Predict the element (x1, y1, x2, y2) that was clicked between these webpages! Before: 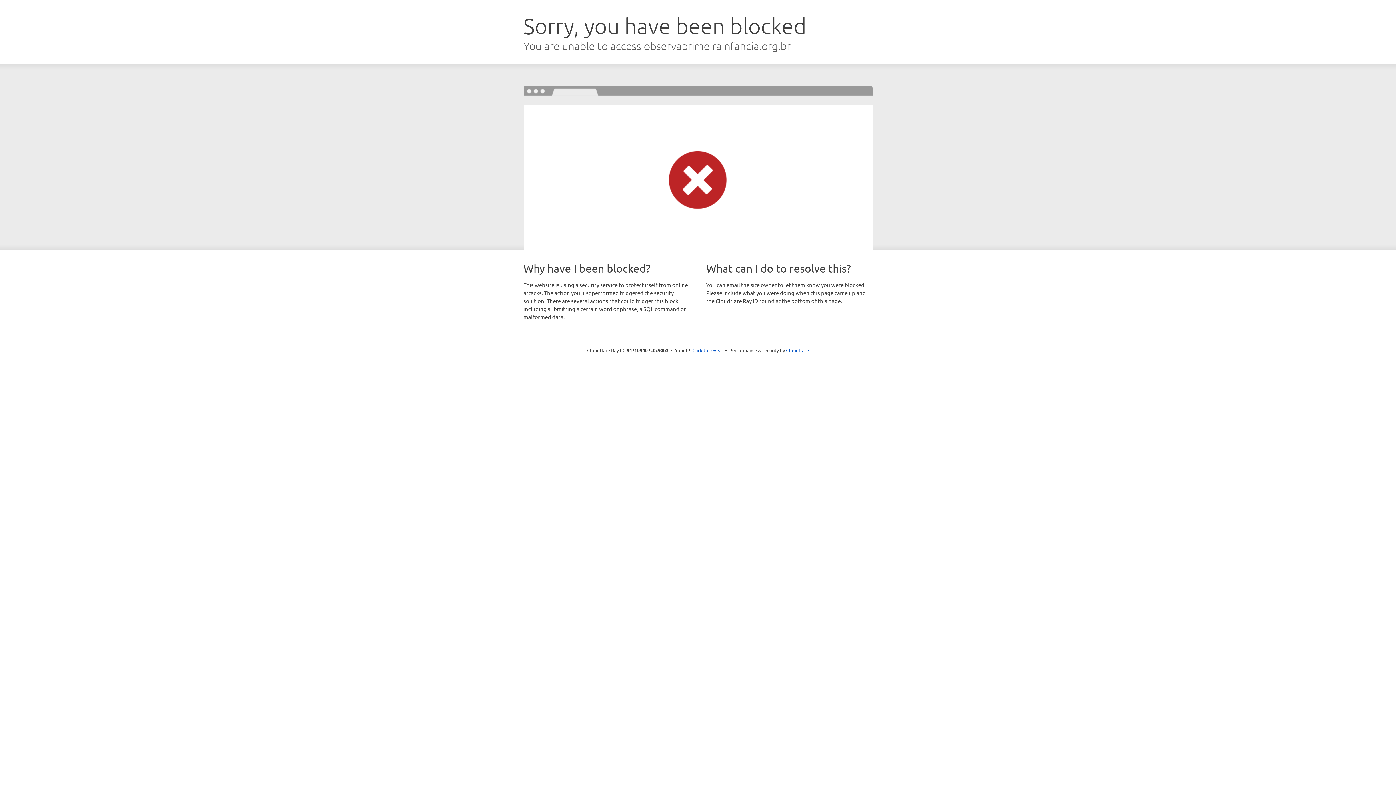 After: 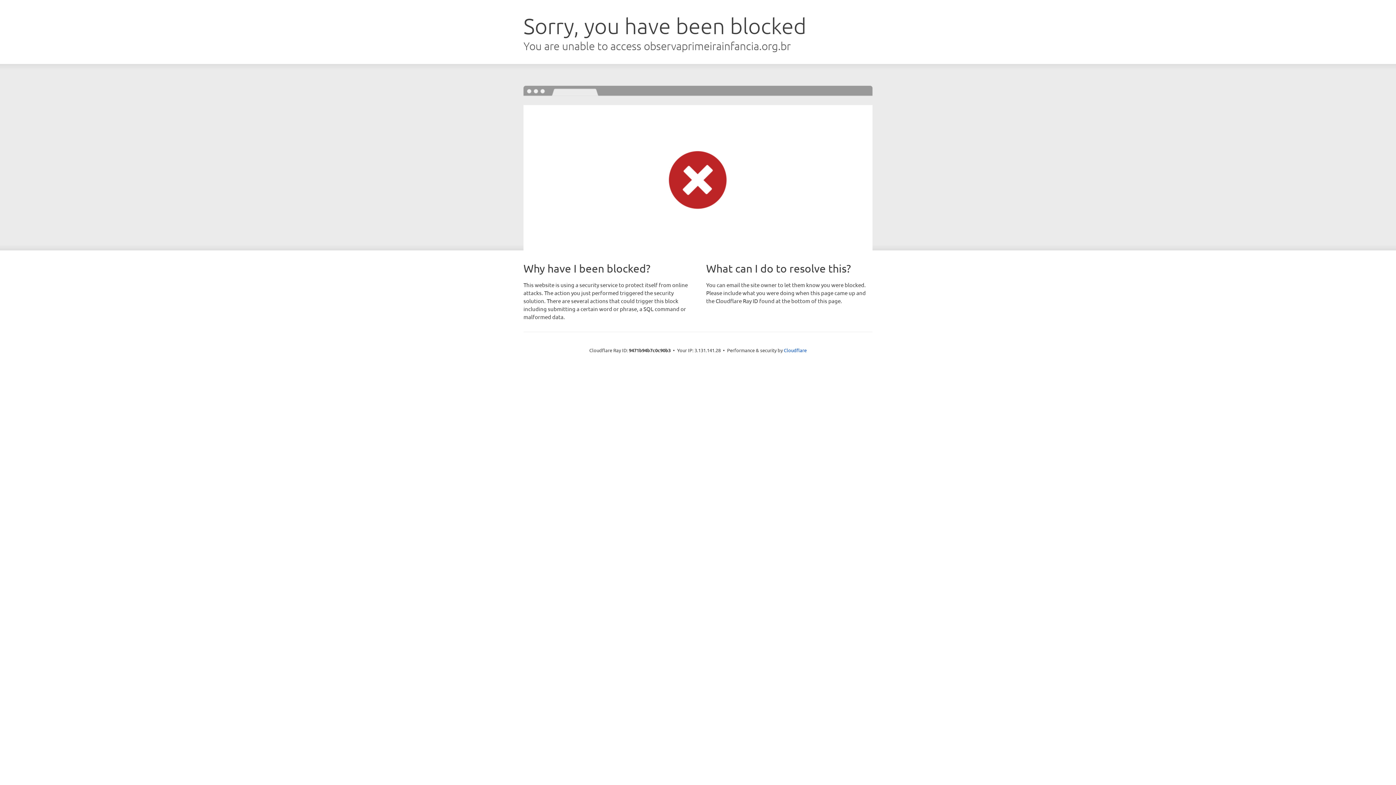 Action: bbox: (692, 346, 723, 353) label: Click to reveal